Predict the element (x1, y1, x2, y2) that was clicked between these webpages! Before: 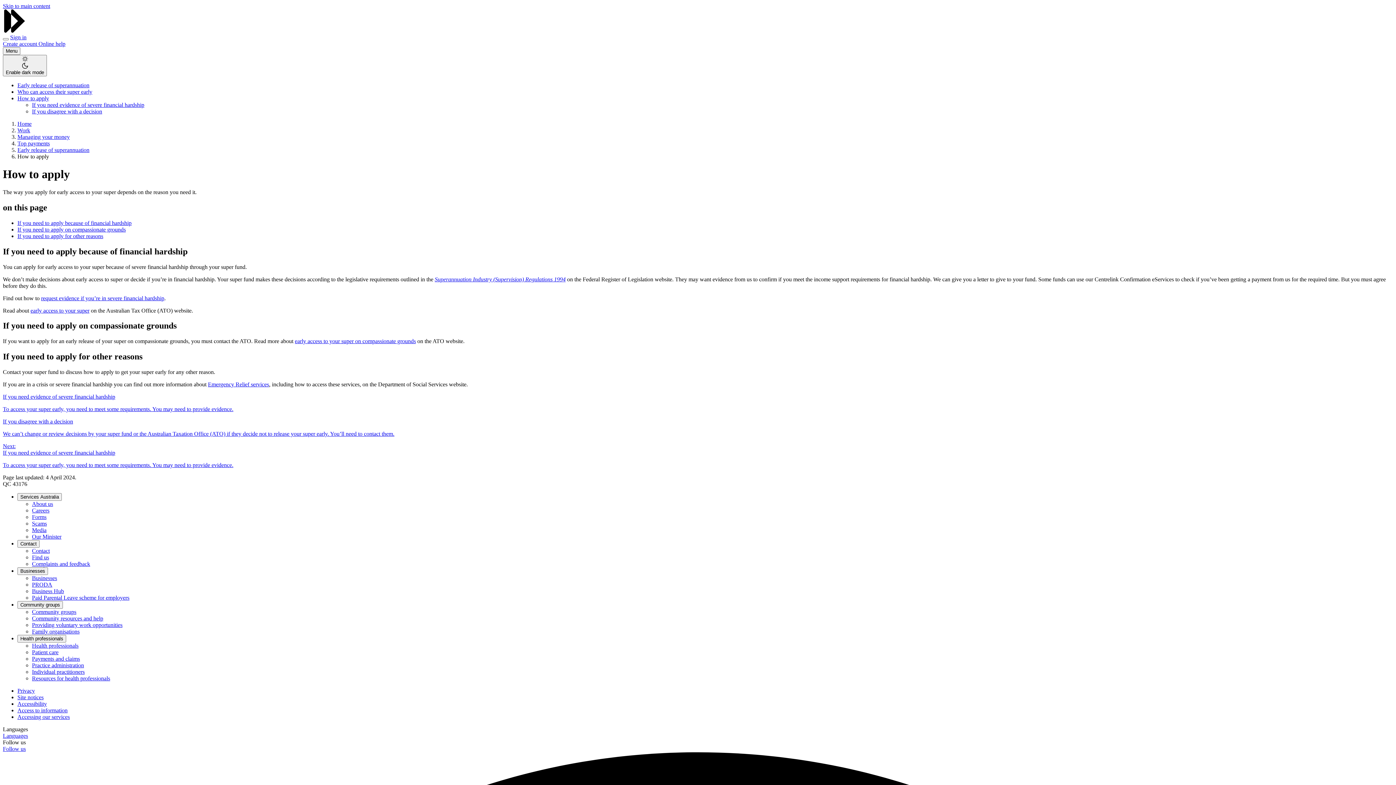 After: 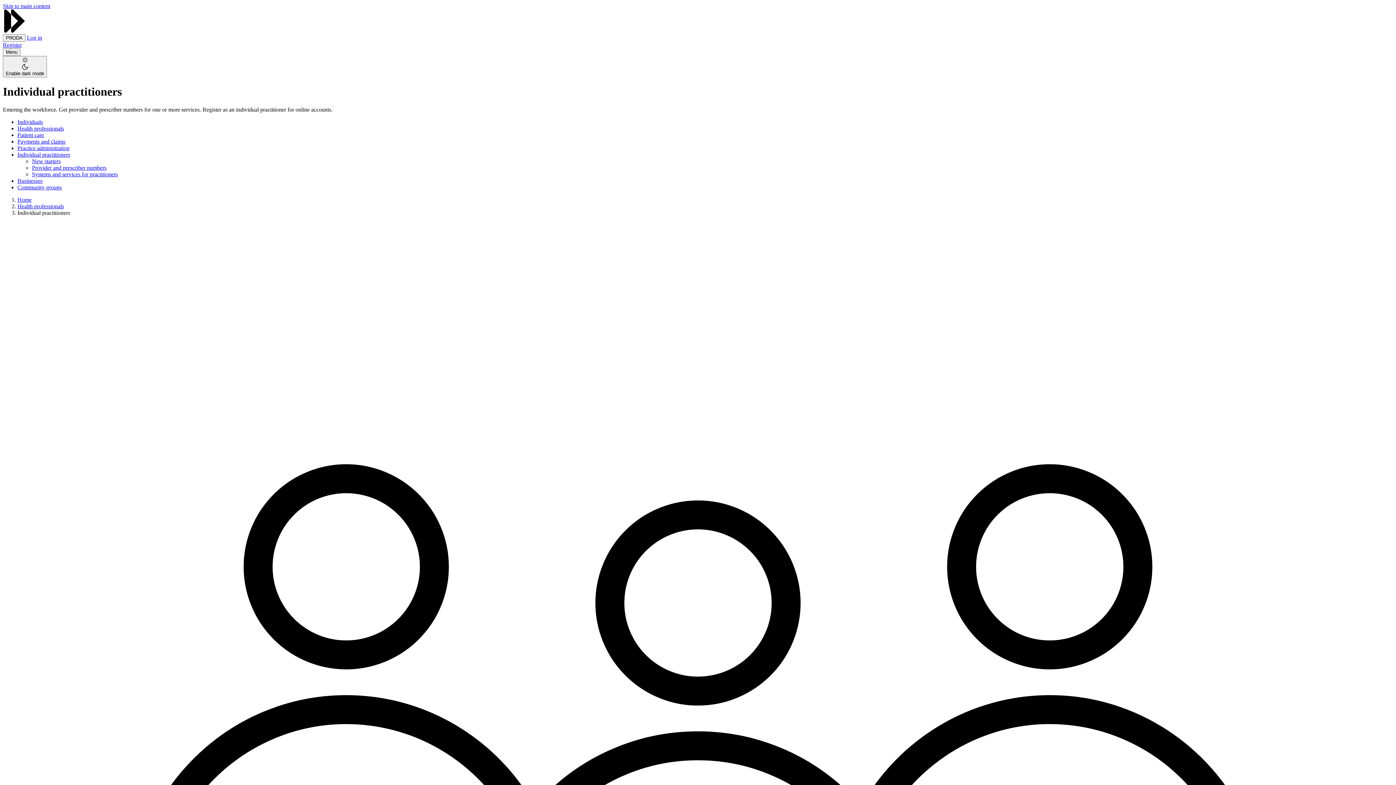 Action: bbox: (32, 669, 84, 675) label: Individual practitioners